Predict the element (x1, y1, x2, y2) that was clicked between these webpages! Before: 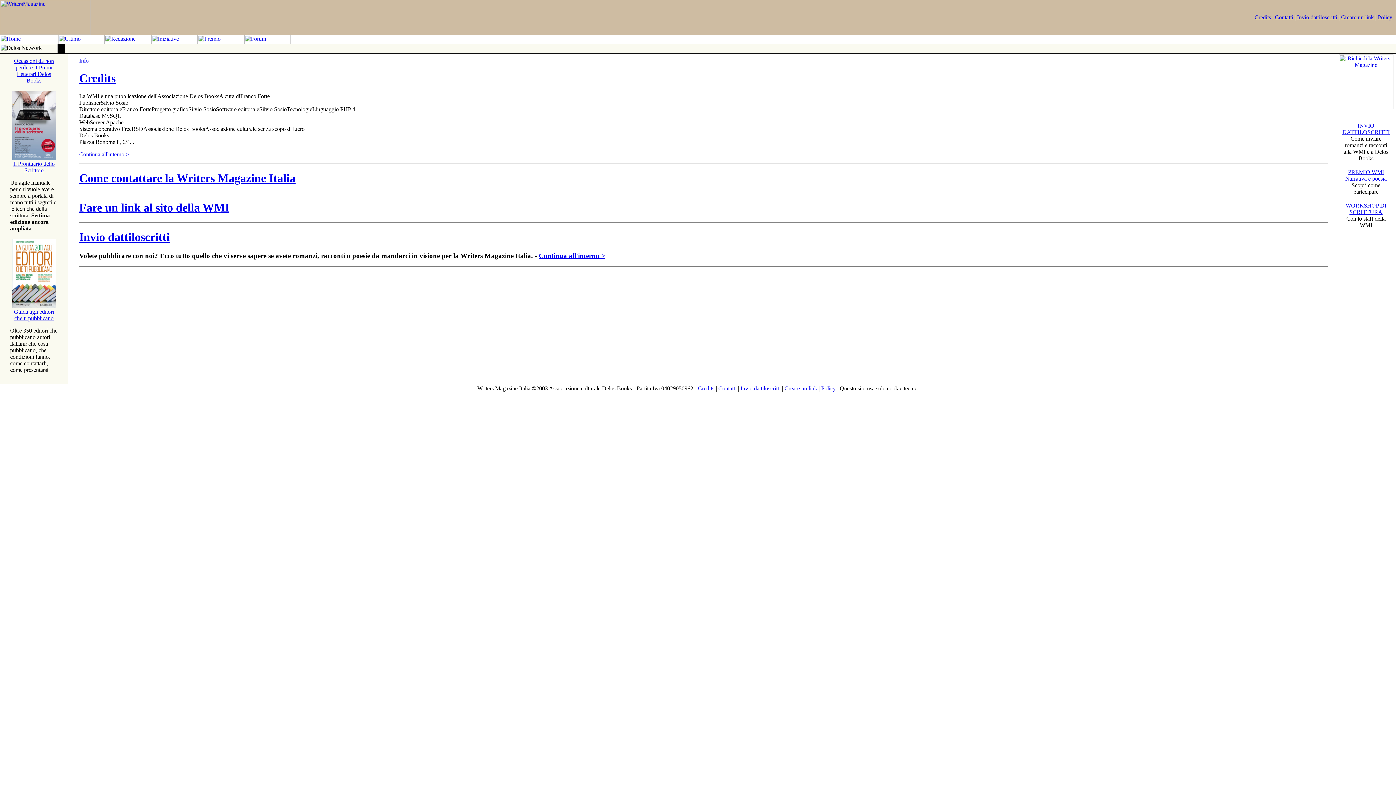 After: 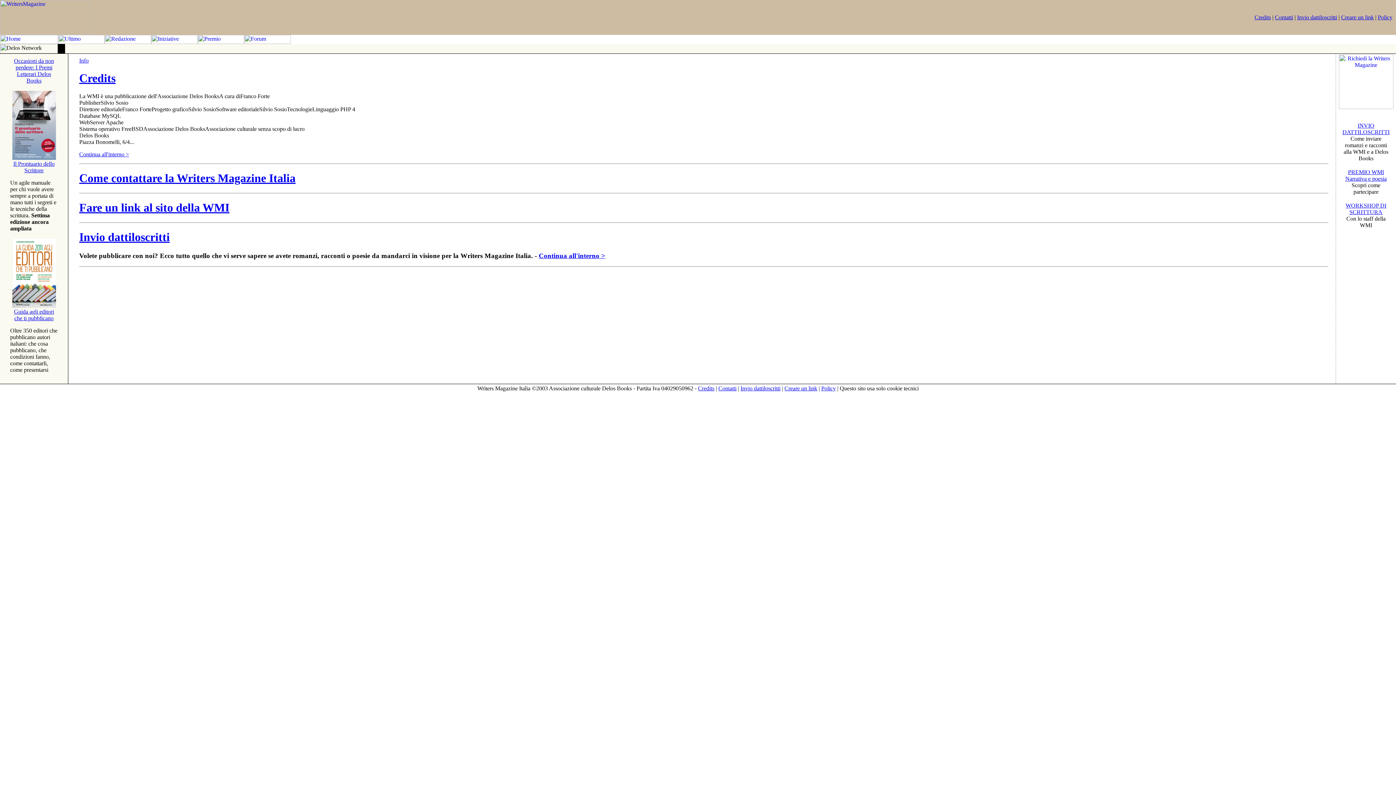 Action: label: Continua all'interno > bbox: (79, 151, 129, 157)